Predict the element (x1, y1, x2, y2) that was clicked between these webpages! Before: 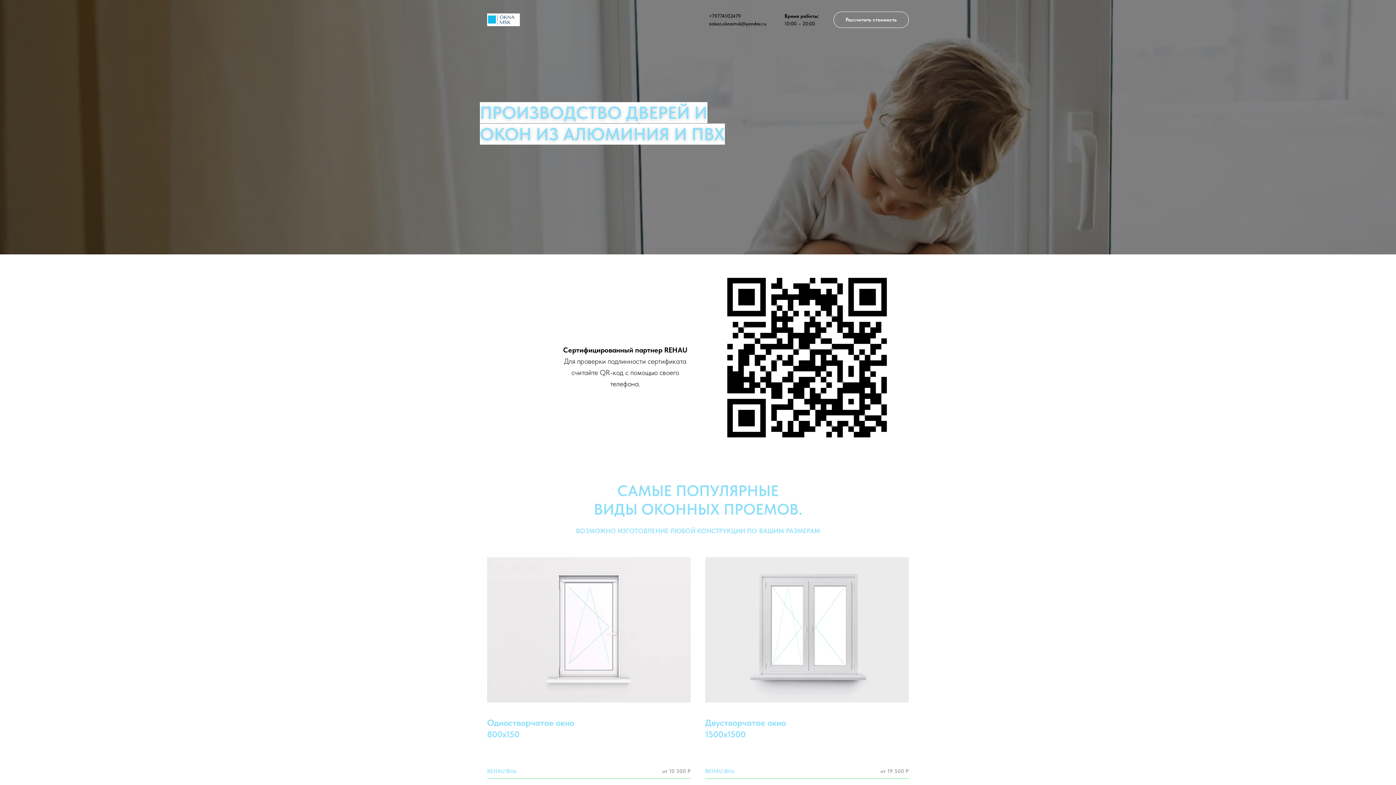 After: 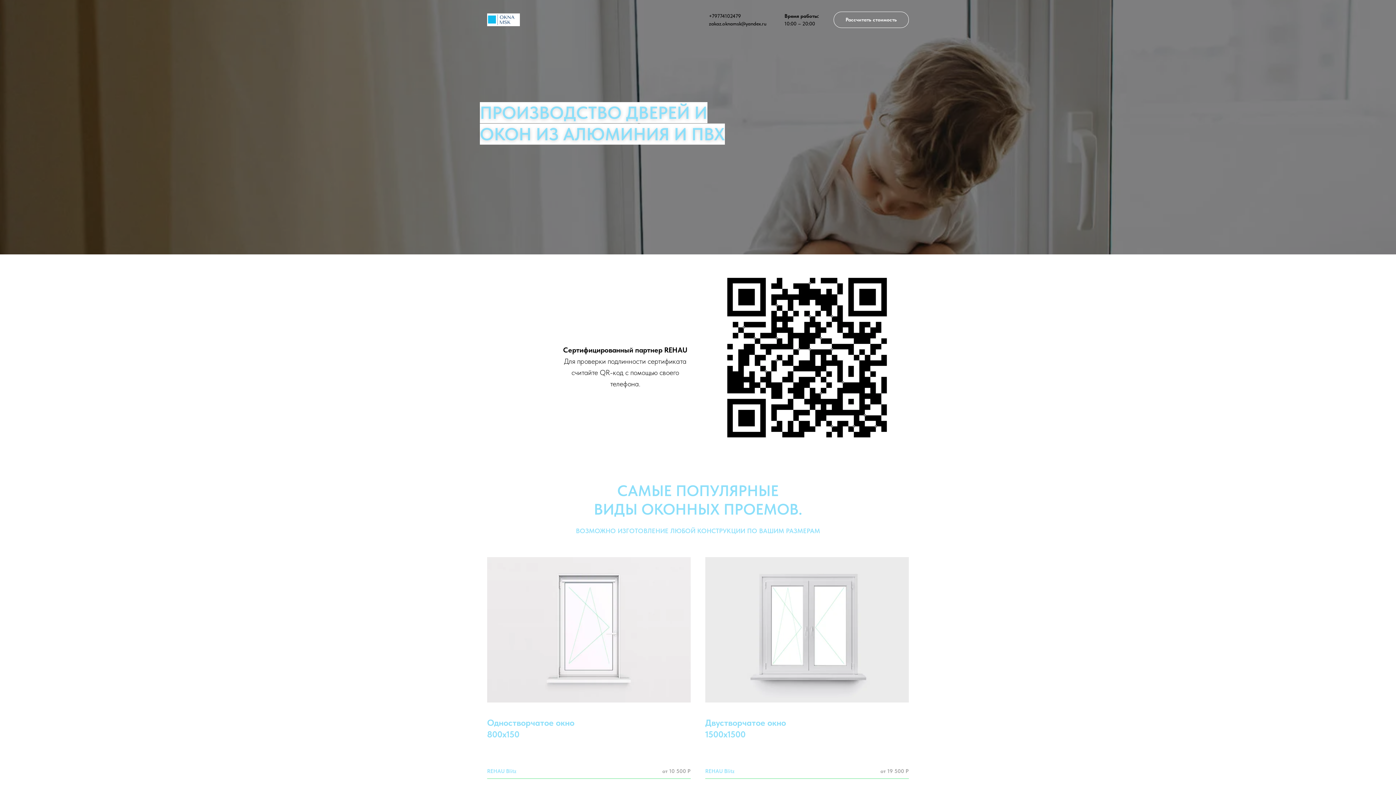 Action: label: zakaz.oknamsk@yandex.ru bbox: (709, 20, 766, 26)